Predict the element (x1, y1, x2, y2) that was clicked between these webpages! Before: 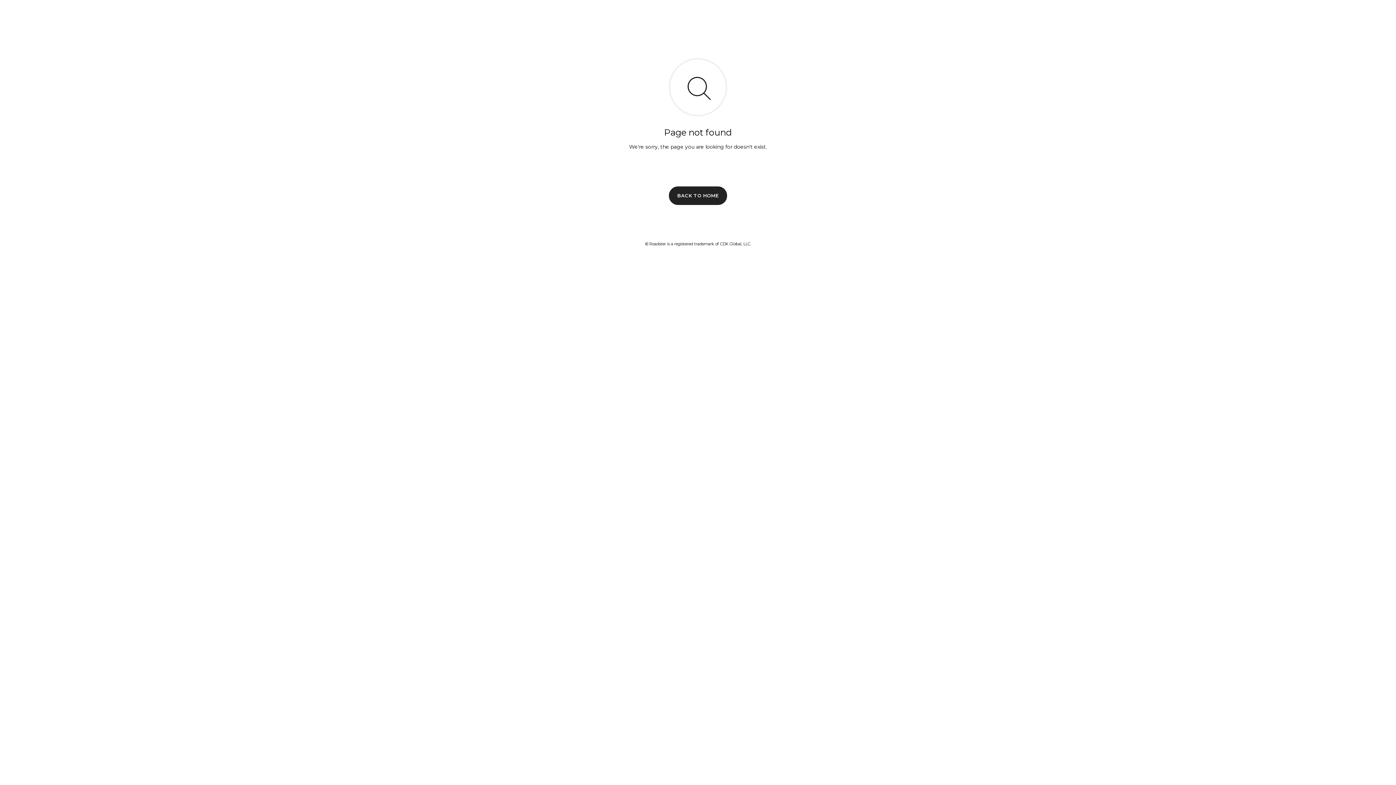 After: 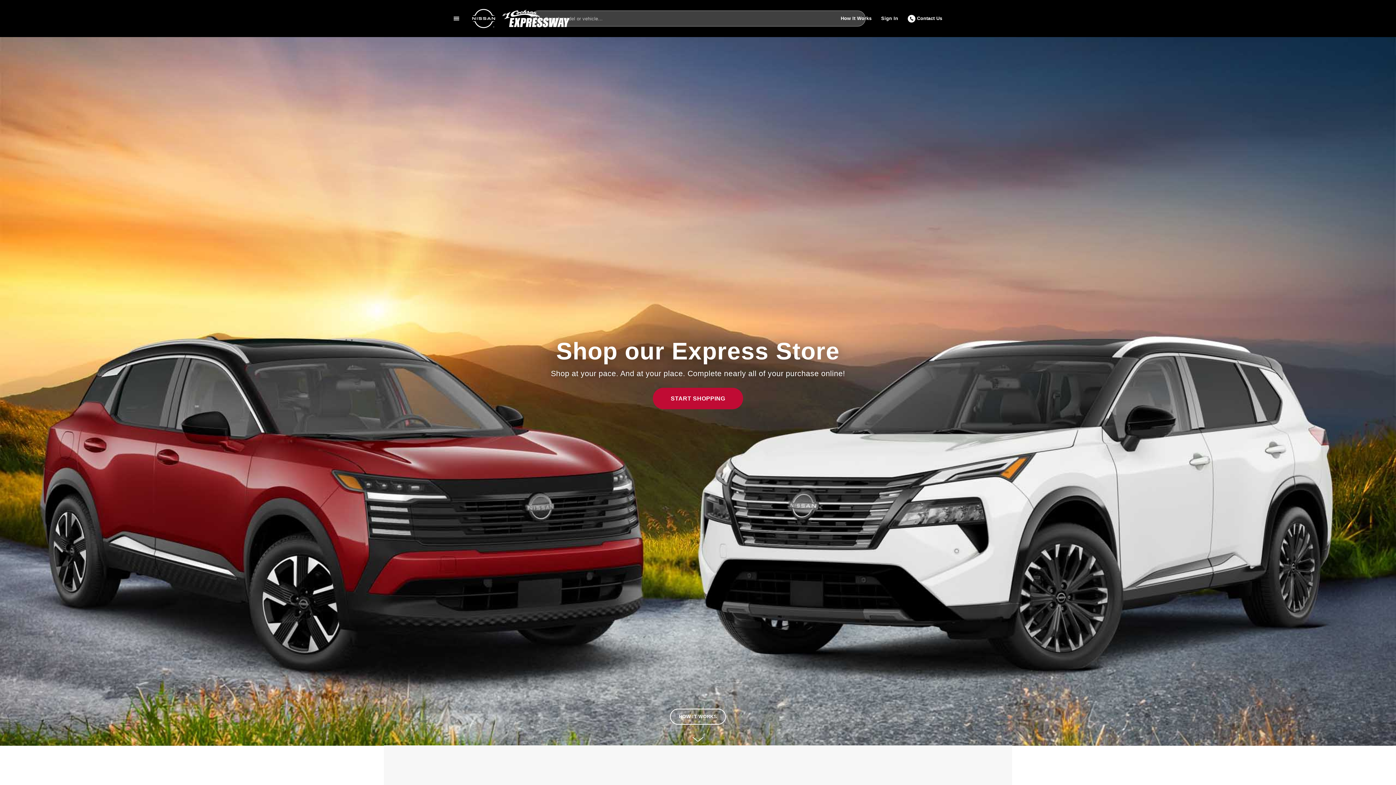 Action: bbox: (669, 186, 727, 204) label: BACK TO HOME